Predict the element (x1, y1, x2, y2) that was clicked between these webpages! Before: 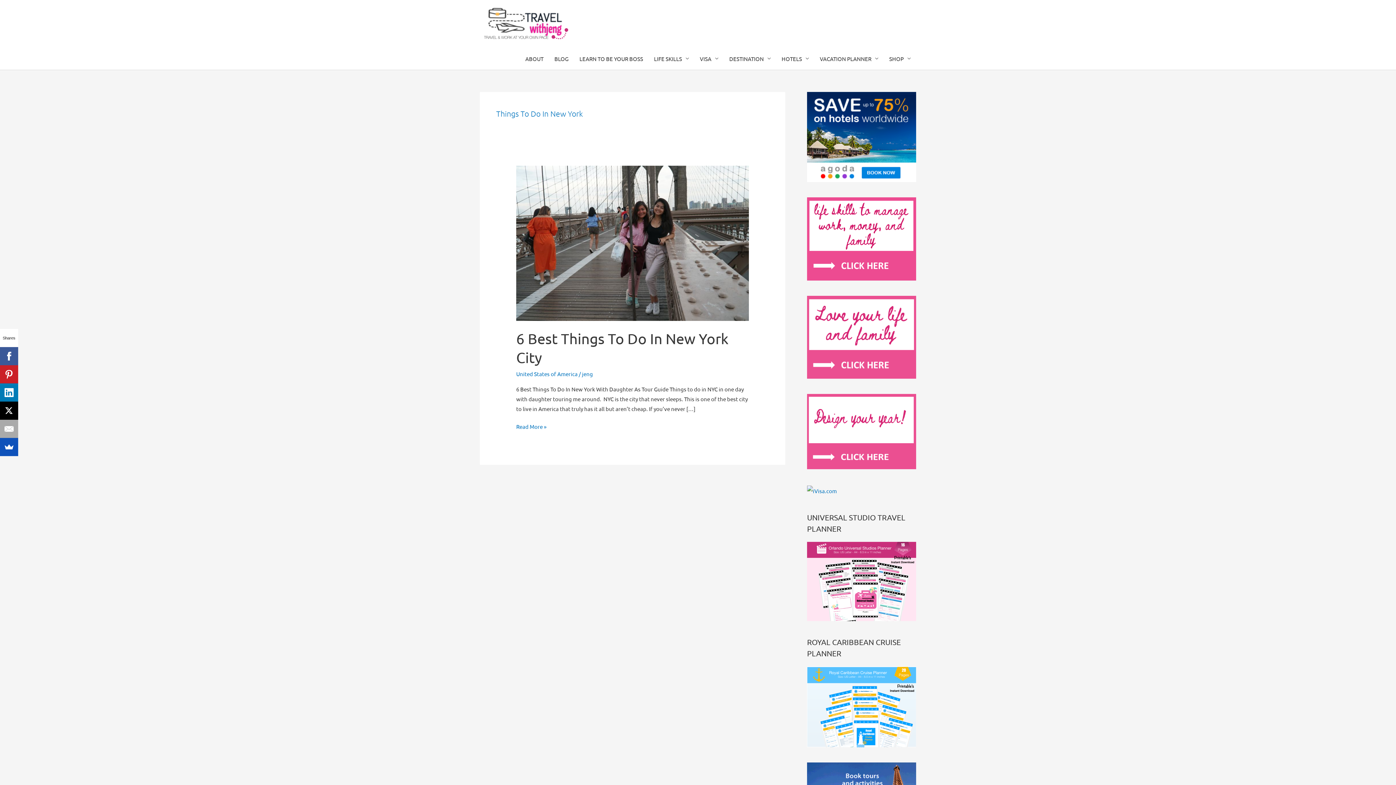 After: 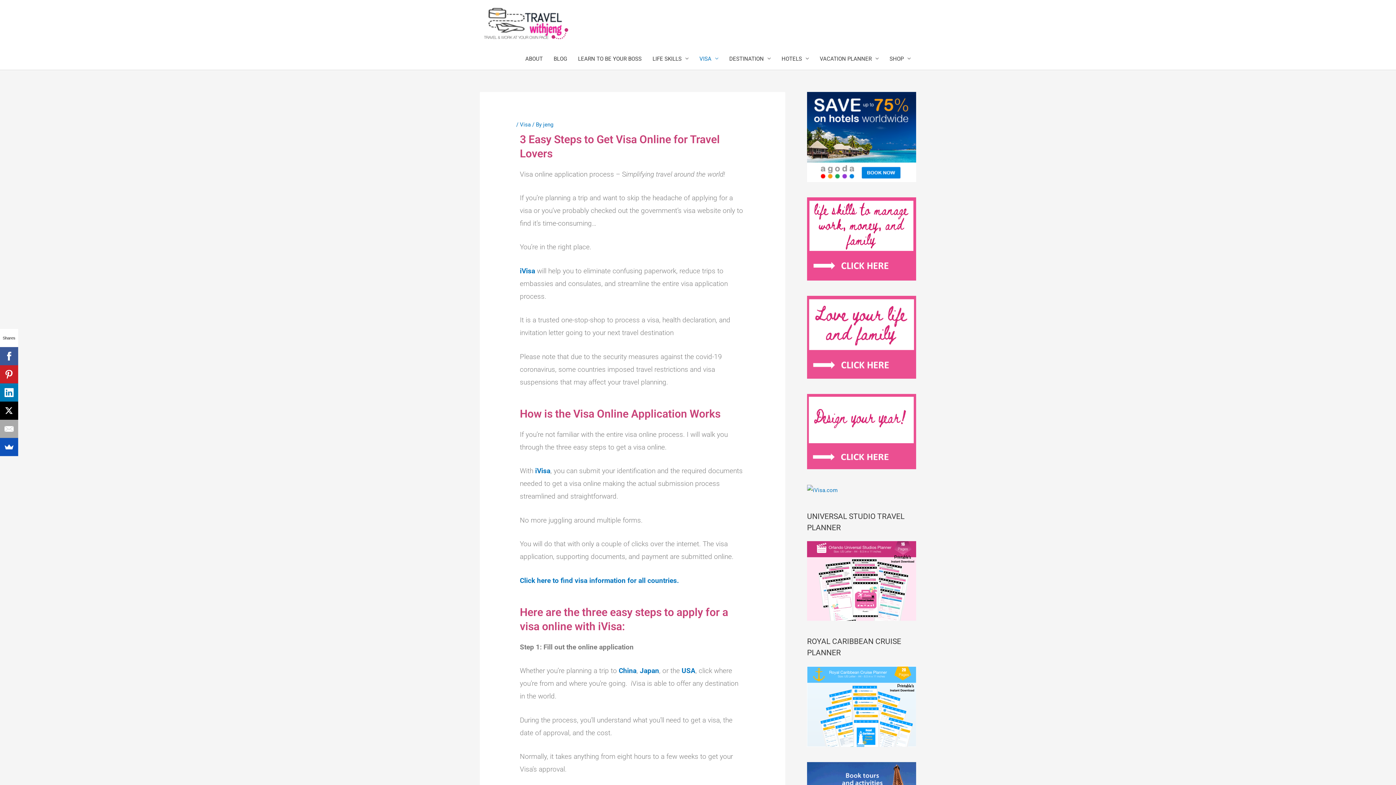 Action: bbox: (694, 47, 724, 69) label: VISA